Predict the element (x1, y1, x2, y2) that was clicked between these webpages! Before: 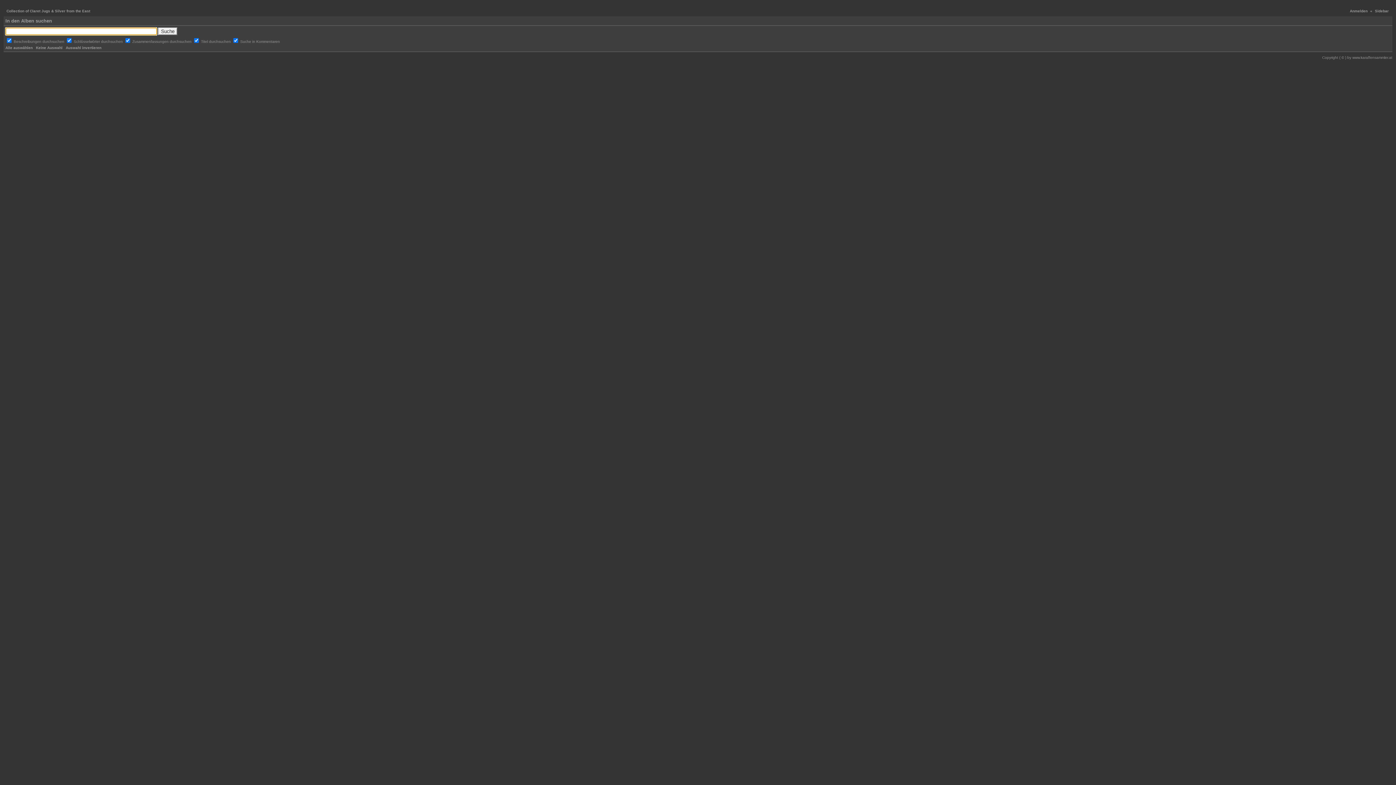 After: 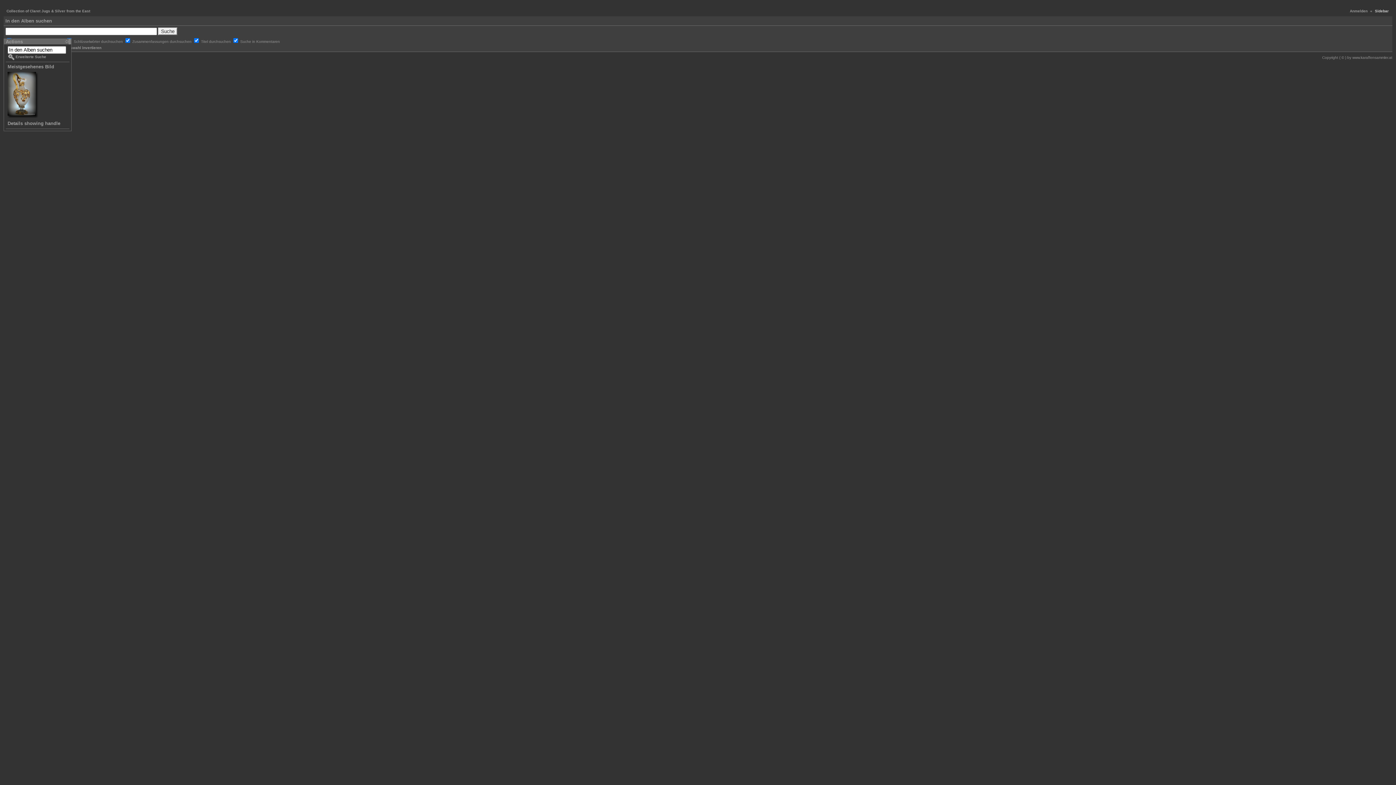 Action: bbox: (1375, 9, 1389, 13) label: Sidebar